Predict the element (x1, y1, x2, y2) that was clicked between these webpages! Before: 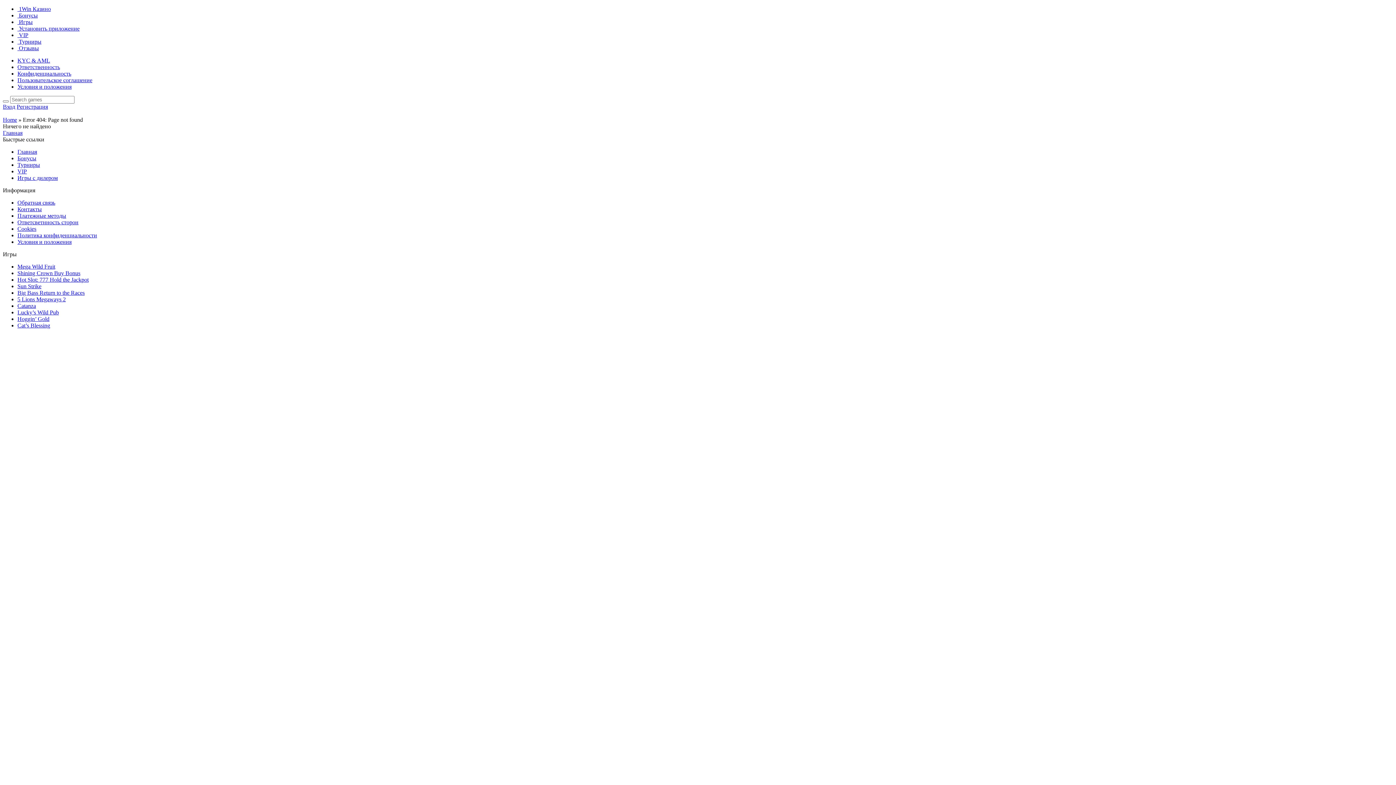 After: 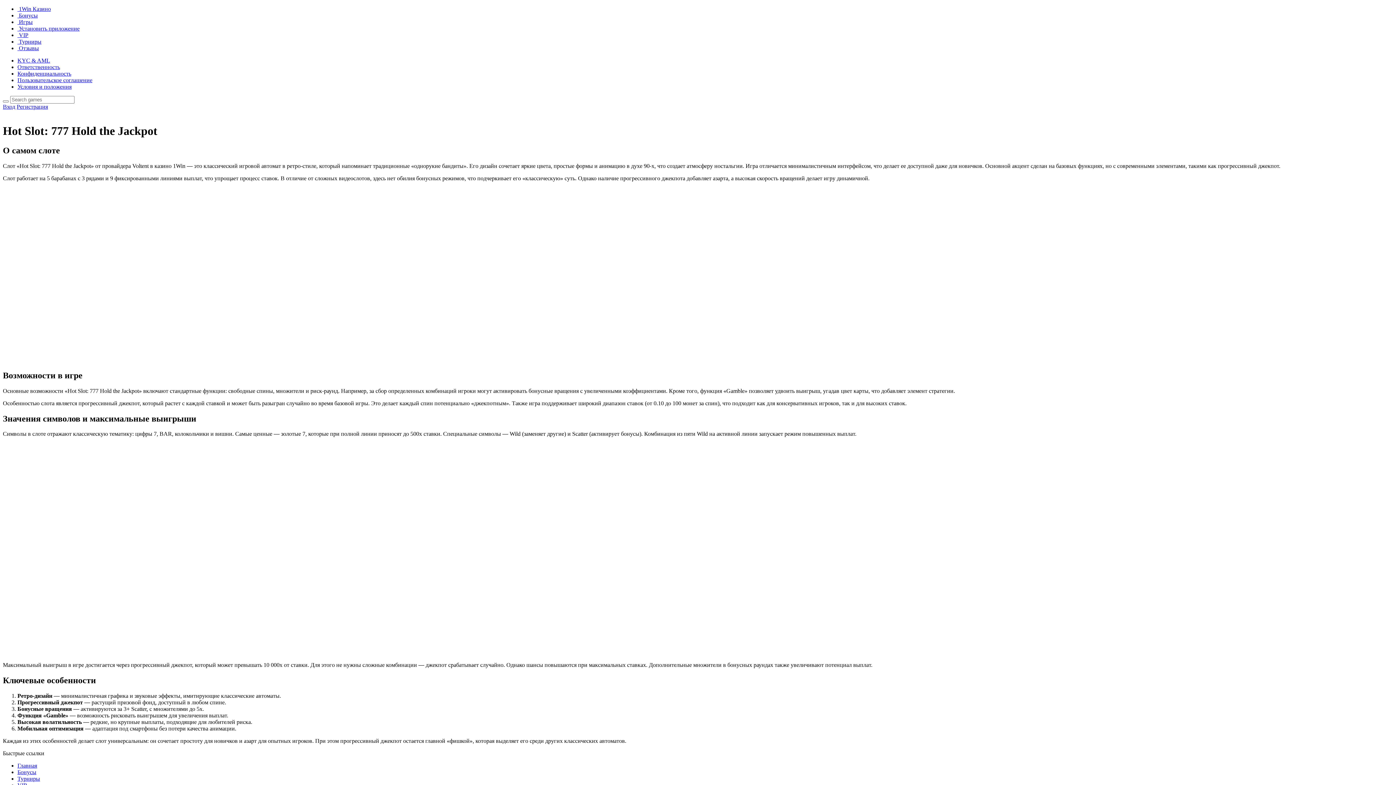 Action: bbox: (17, 276, 88, 282) label: Hot Slot: 777 Hold the Jackpot